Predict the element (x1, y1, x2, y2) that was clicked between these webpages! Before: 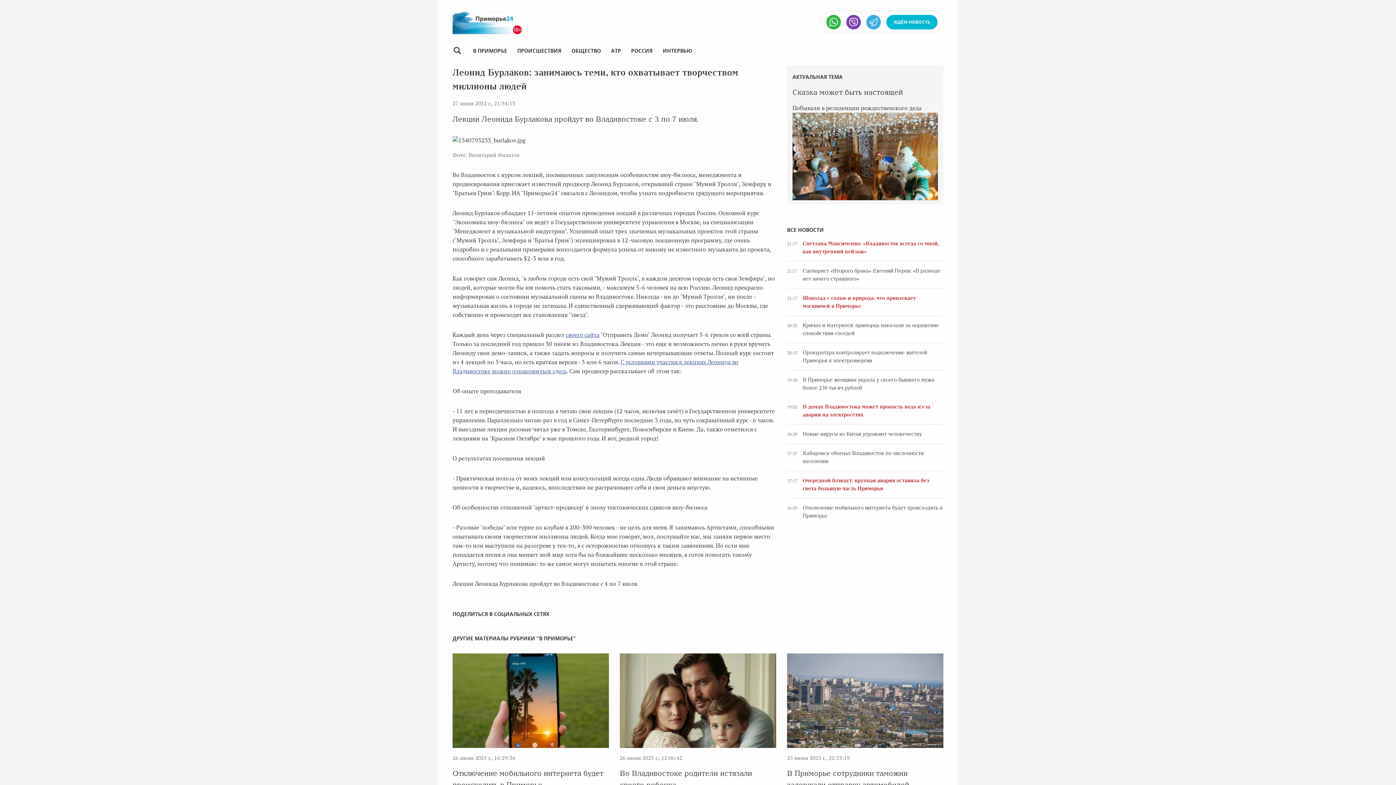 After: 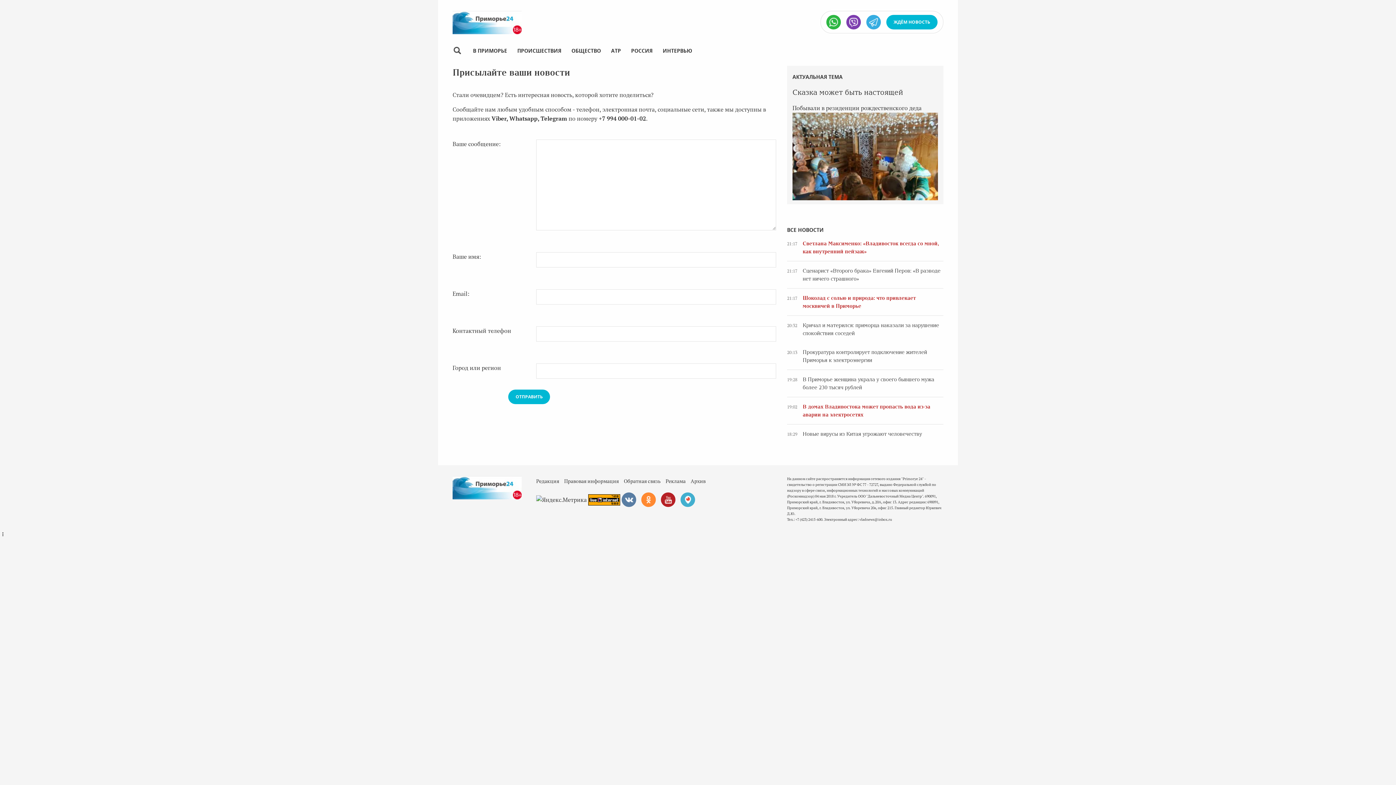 Action: label: whatsup bbox: (826, 14, 841, 29)